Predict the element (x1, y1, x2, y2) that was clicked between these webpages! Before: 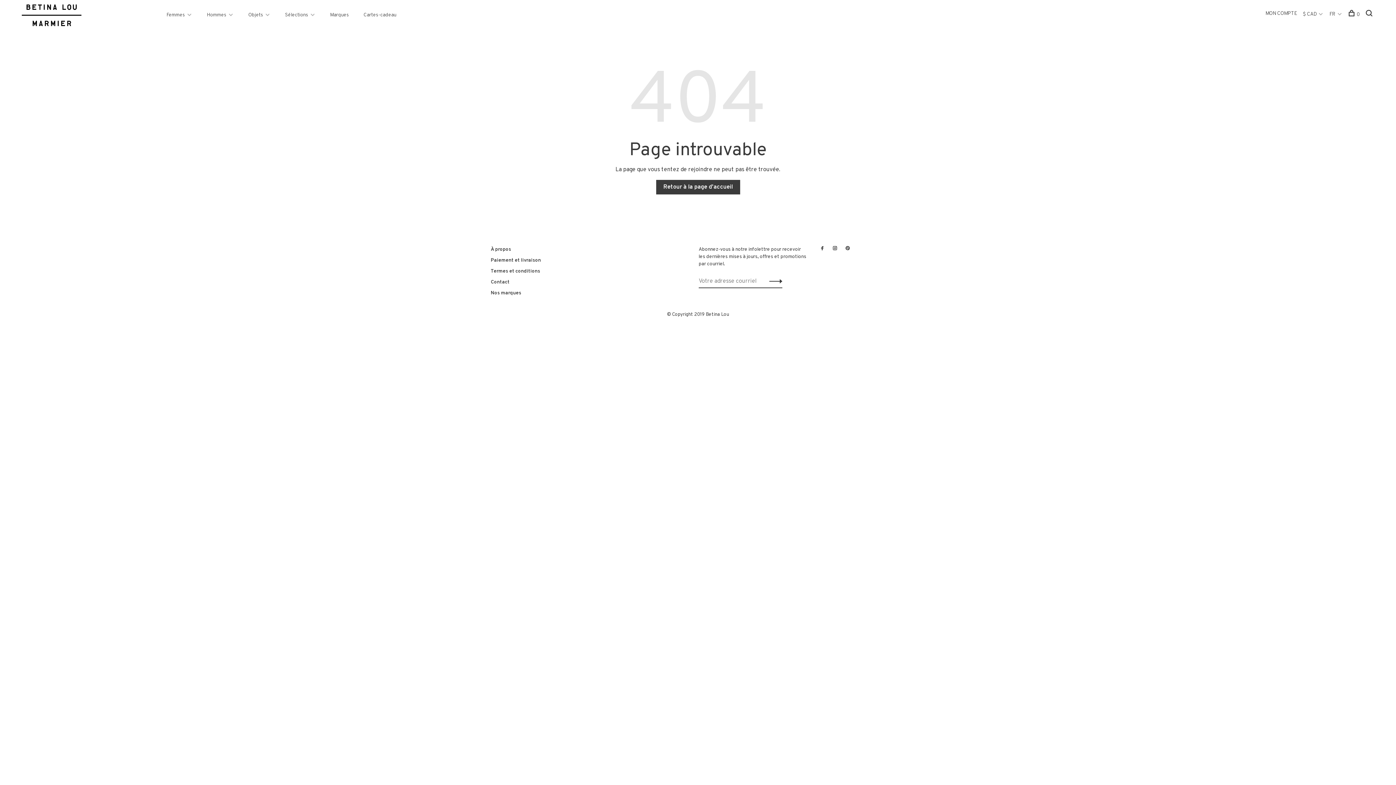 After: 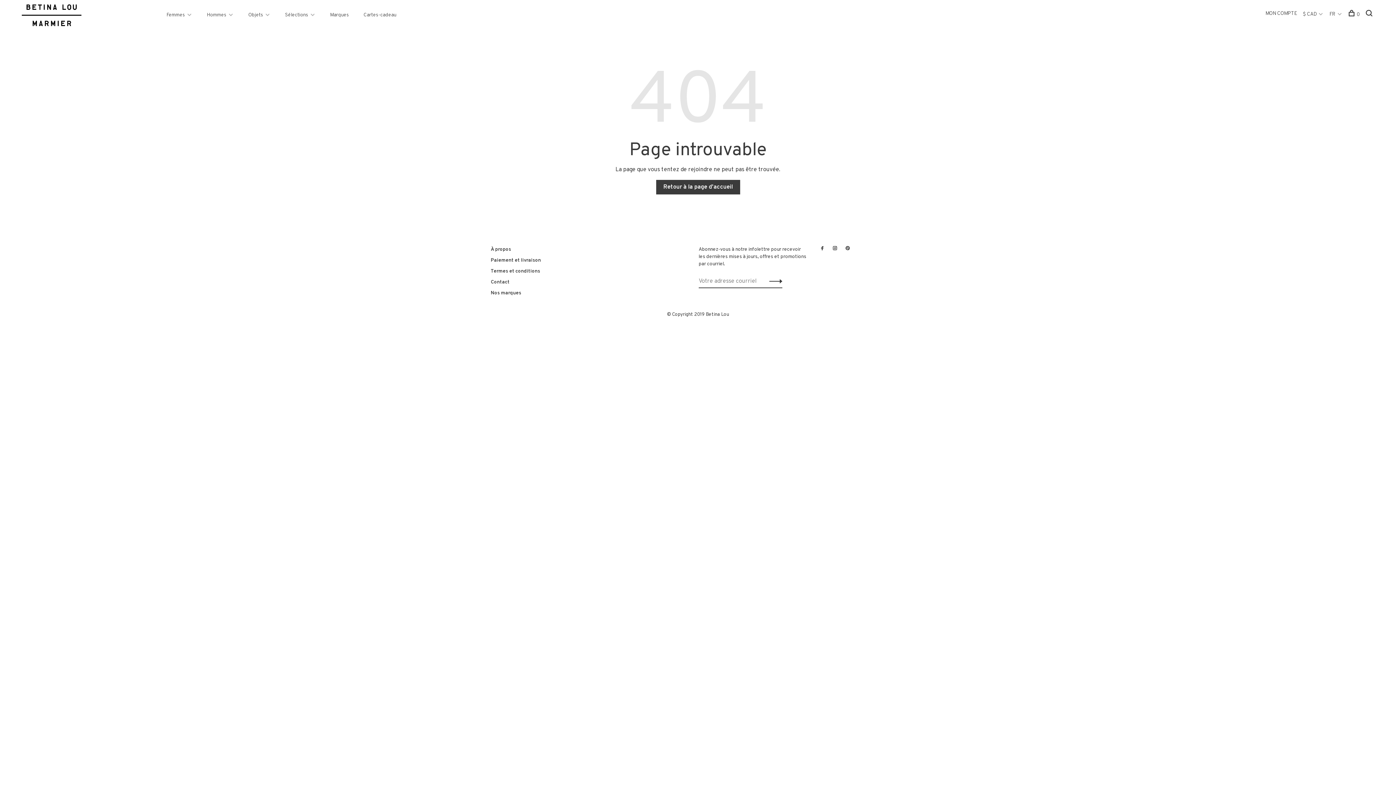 Action: label: Cartes-cadeau bbox: (363, 11, 396, 18)